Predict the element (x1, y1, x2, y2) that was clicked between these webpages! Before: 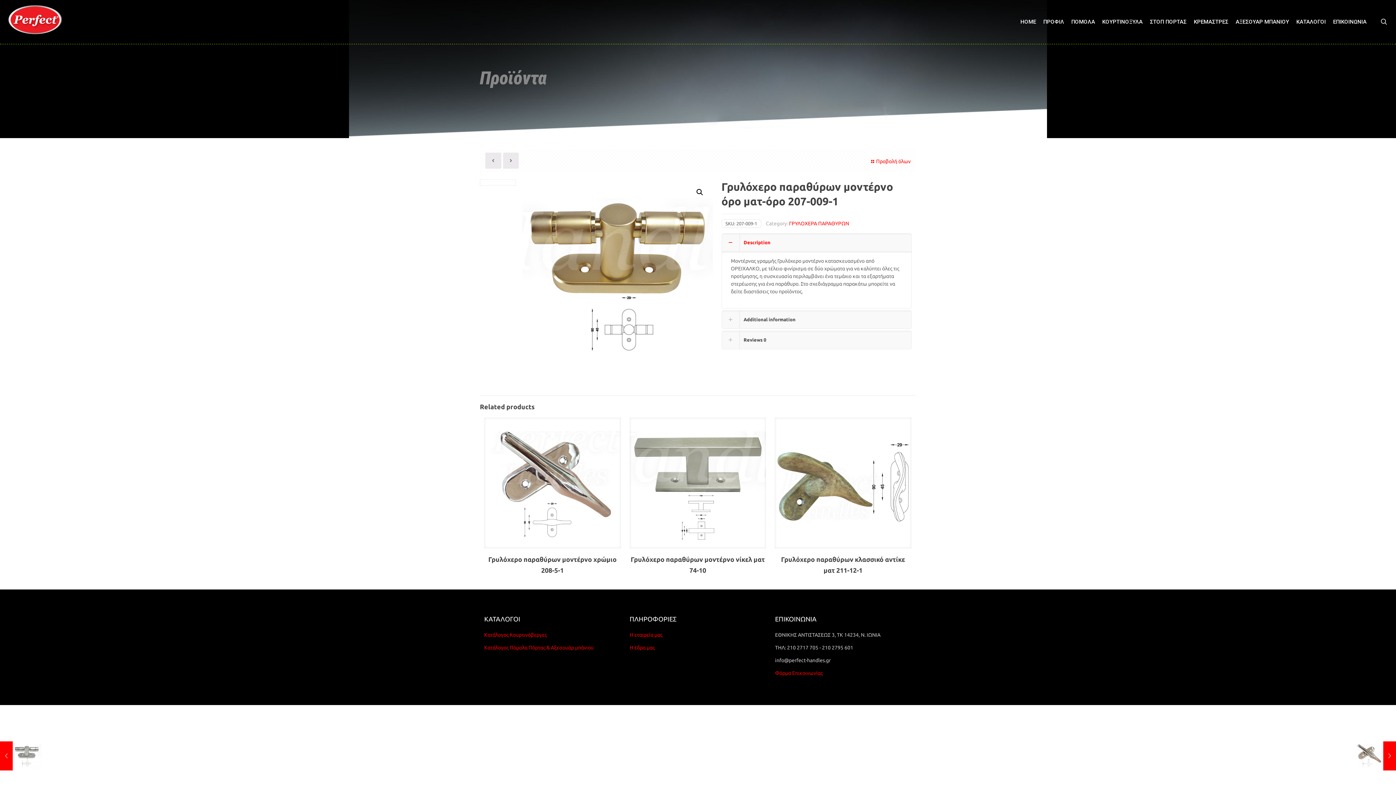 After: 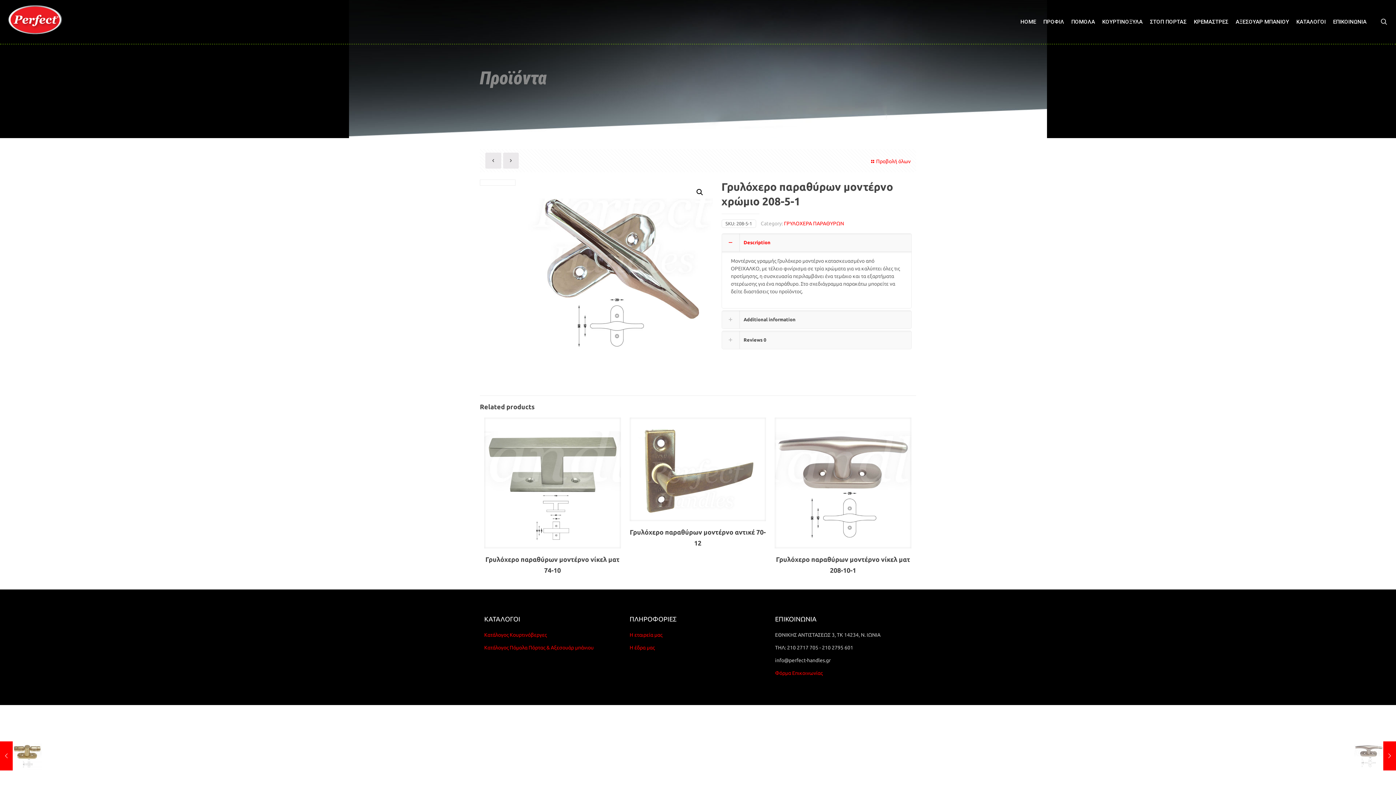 Action: bbox: (503, 152, 518, 168)